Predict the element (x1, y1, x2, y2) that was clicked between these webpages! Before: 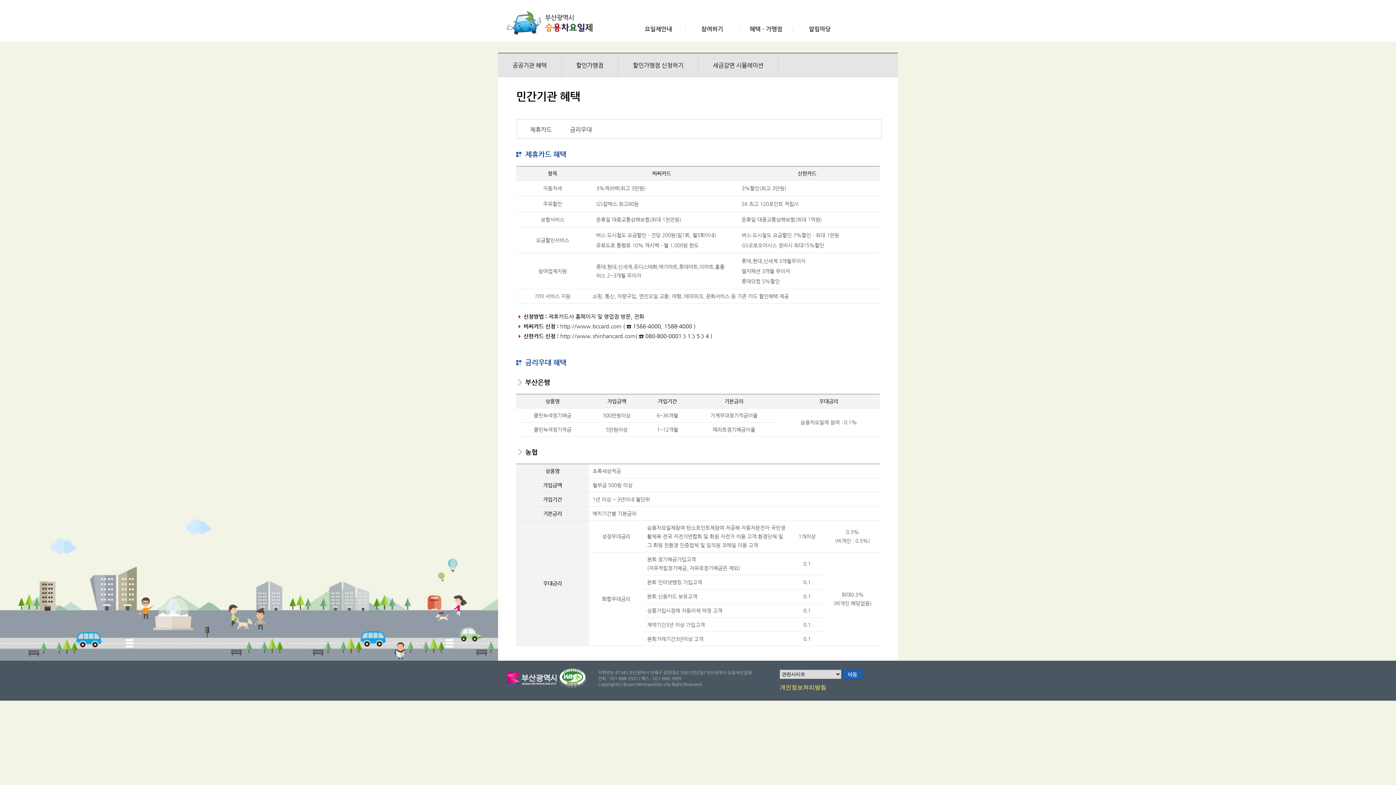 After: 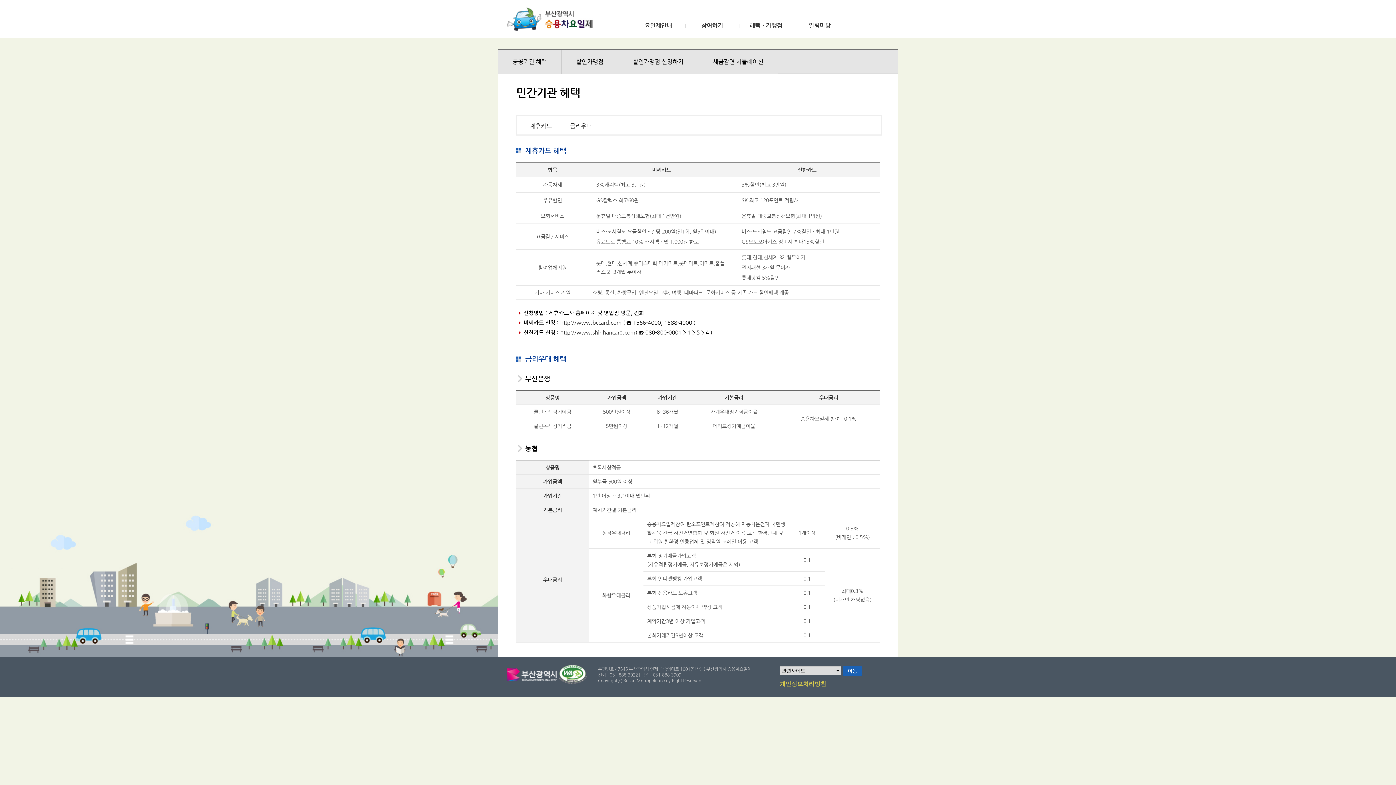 Action: bbox: (530, 126, 552, 133) label: 제휴카드